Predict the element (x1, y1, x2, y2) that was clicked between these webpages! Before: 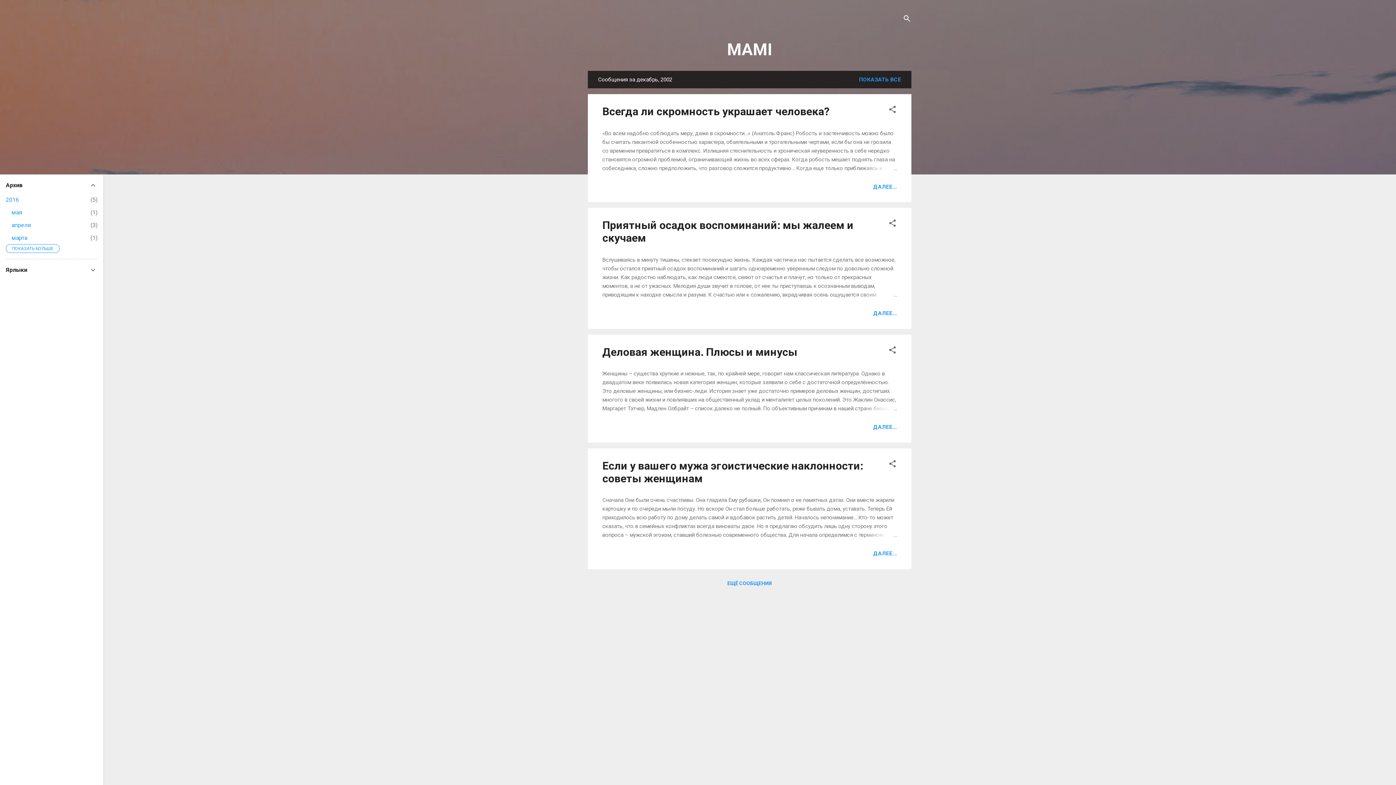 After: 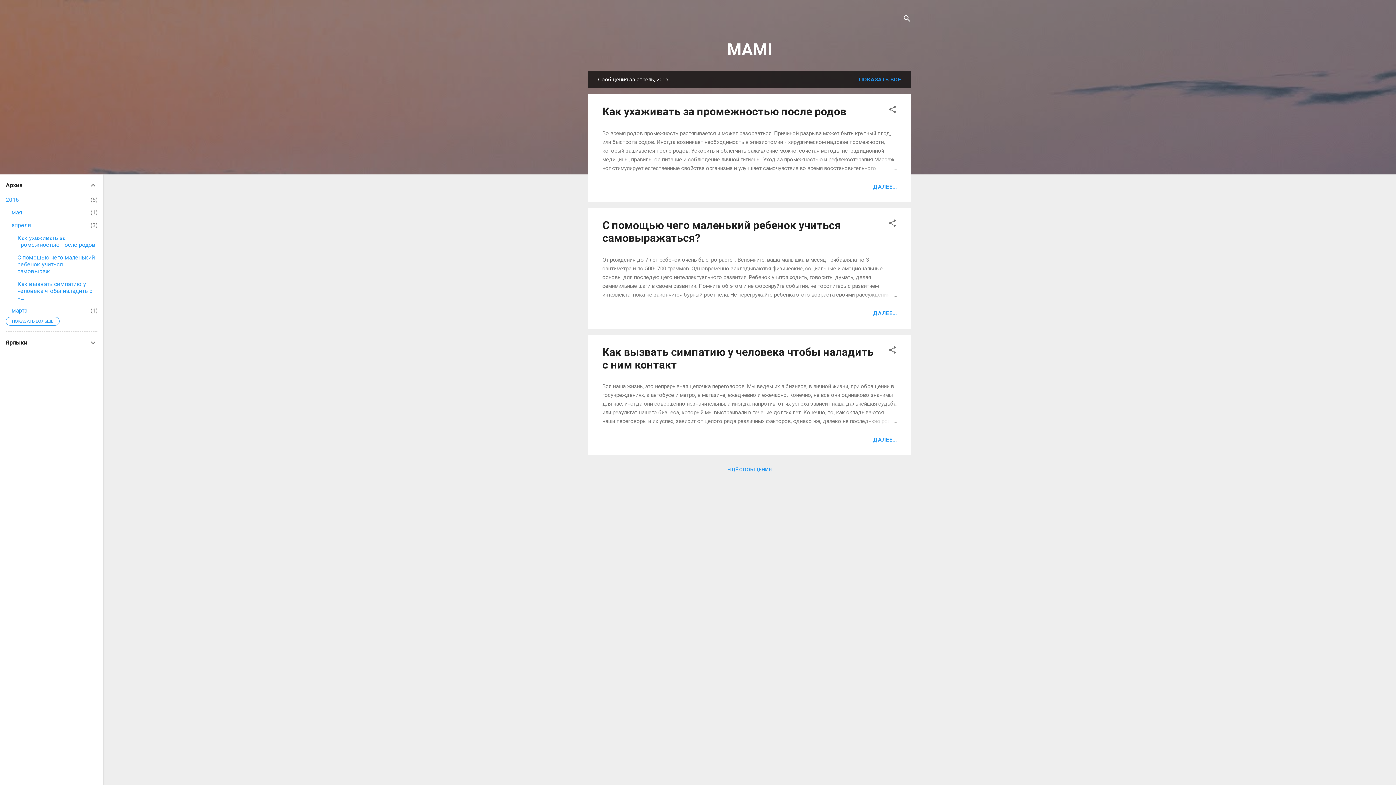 Action: bbox: (11, 221, 30, 228) label: апреля
3